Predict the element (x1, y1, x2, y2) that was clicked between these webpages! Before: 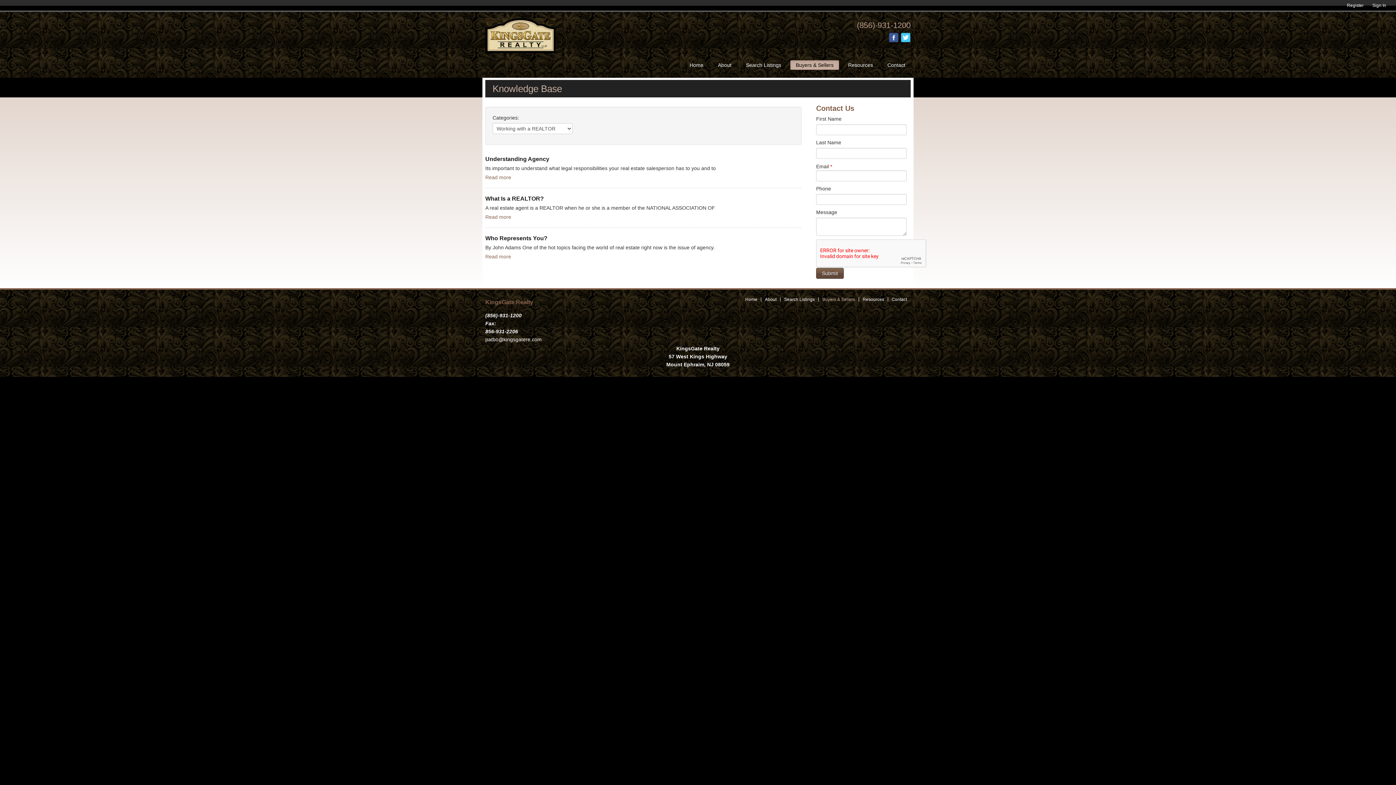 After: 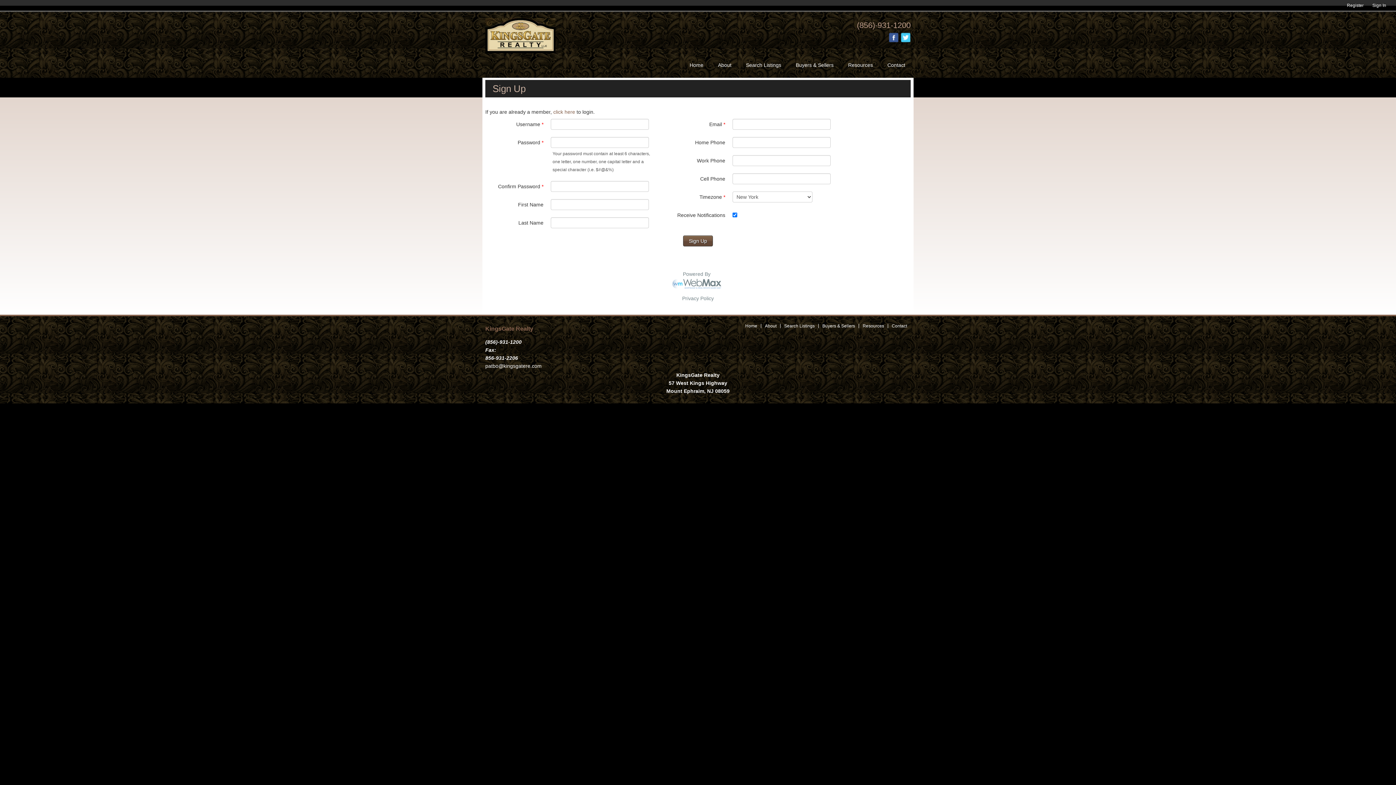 Action: label: Register bbox: (1342, 0, 1368, 10)